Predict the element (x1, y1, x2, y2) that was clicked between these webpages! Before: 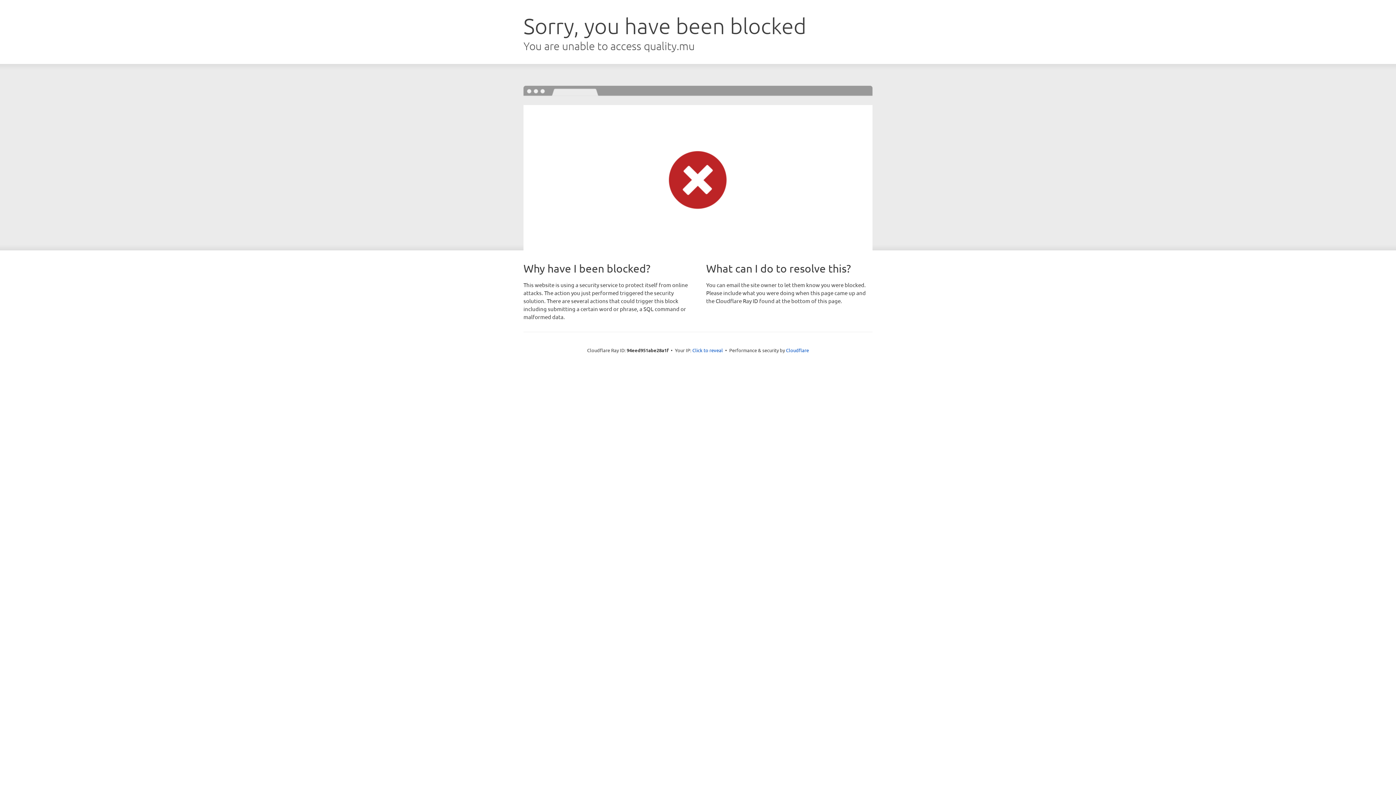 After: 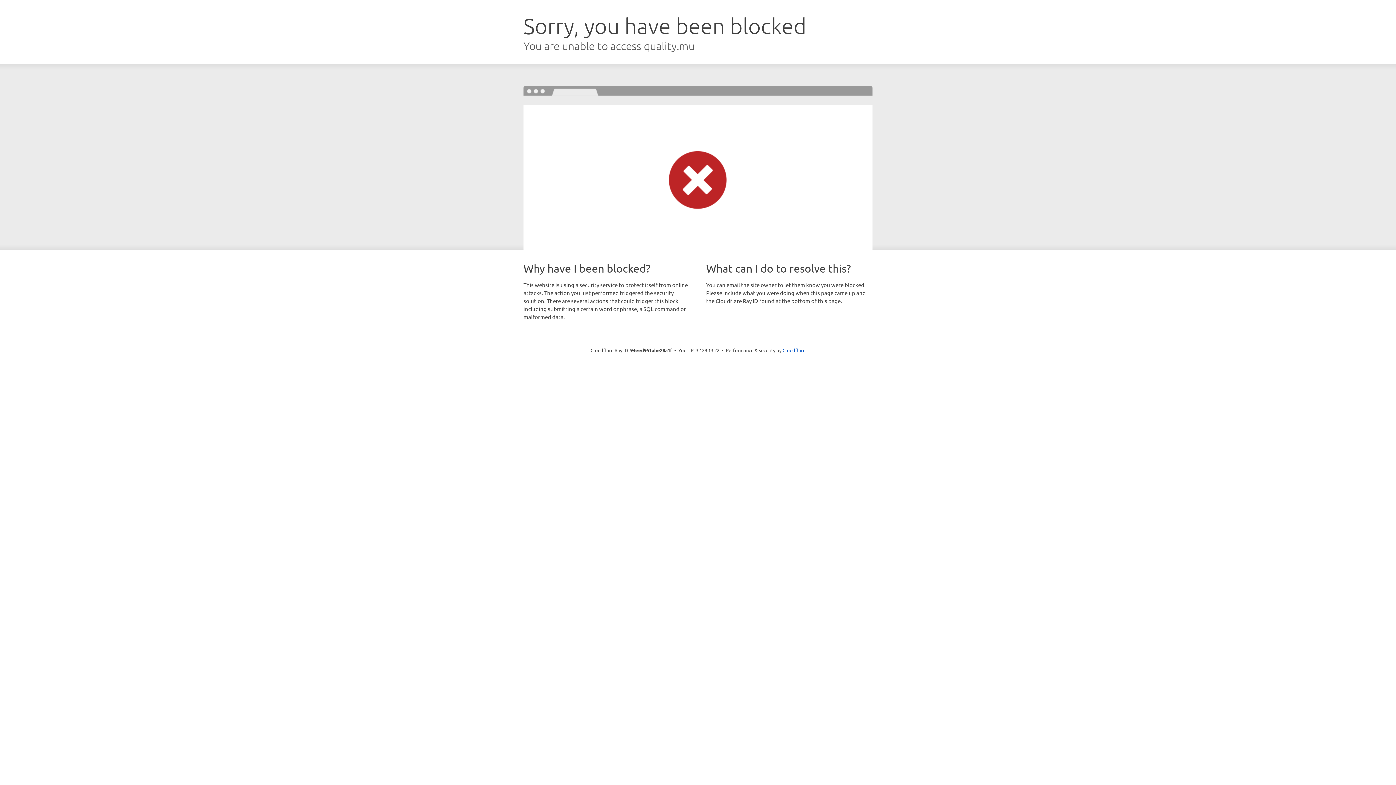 Action: label: Click to reveal bbox: (692, 346, 723, 353)